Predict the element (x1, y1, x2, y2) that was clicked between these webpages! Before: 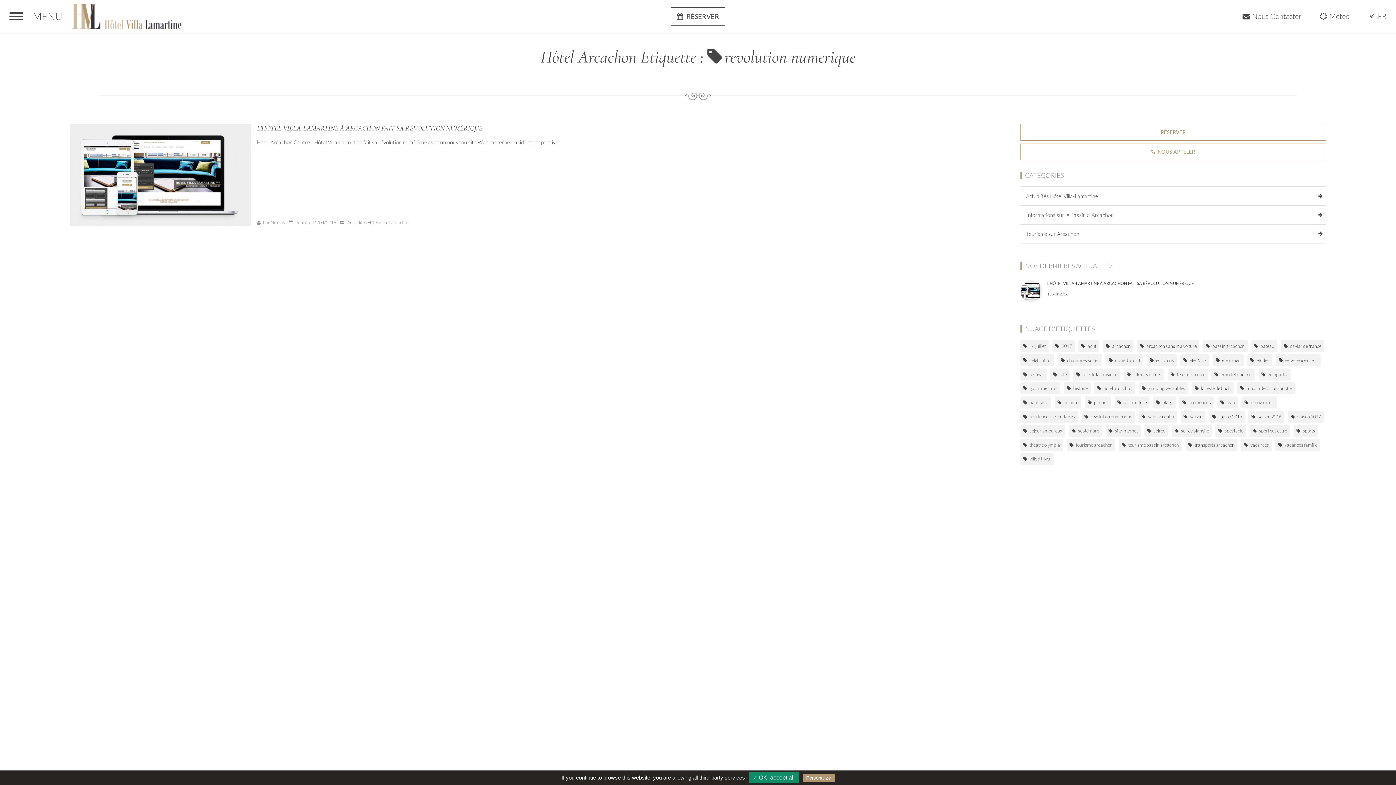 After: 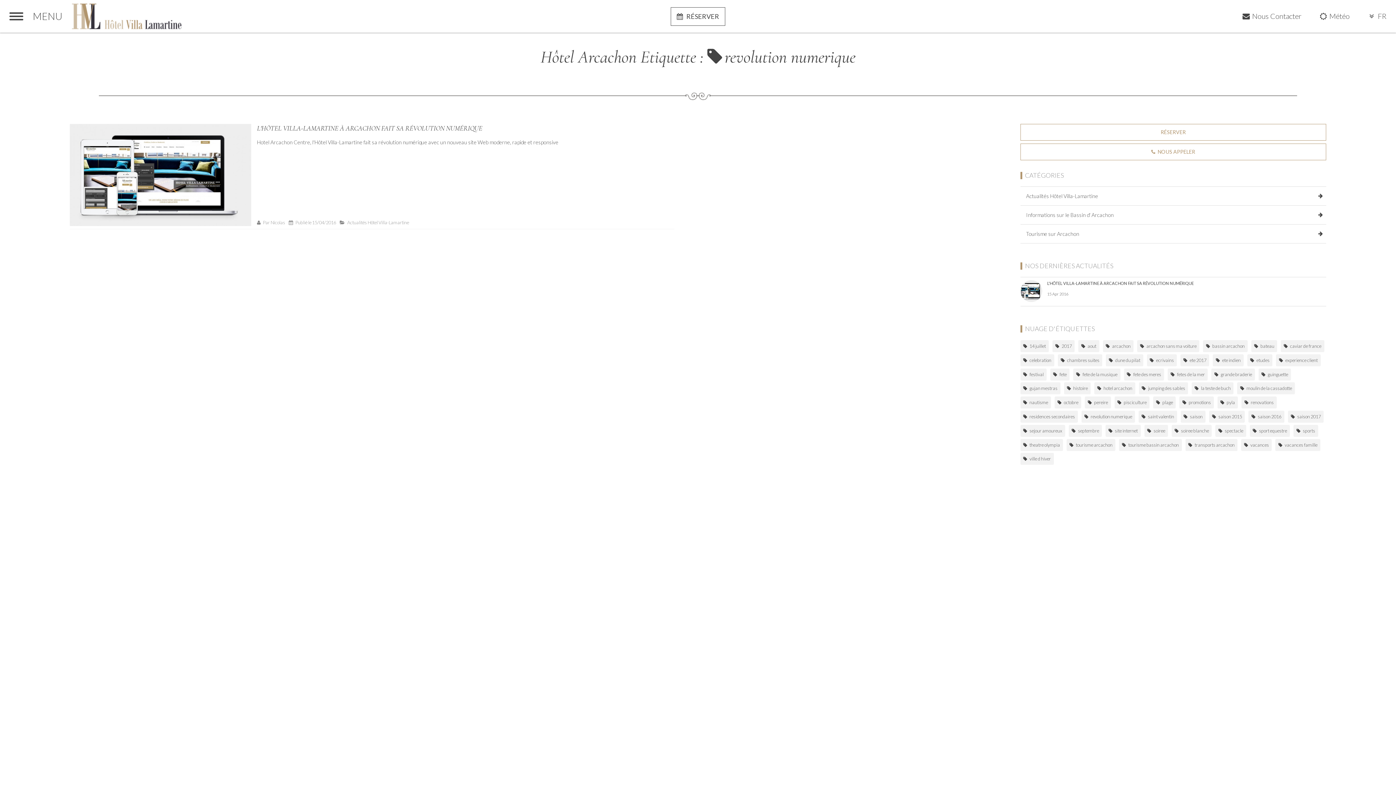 Action: label: revolution numerique bbox: (1081, 410, 1135, 422)